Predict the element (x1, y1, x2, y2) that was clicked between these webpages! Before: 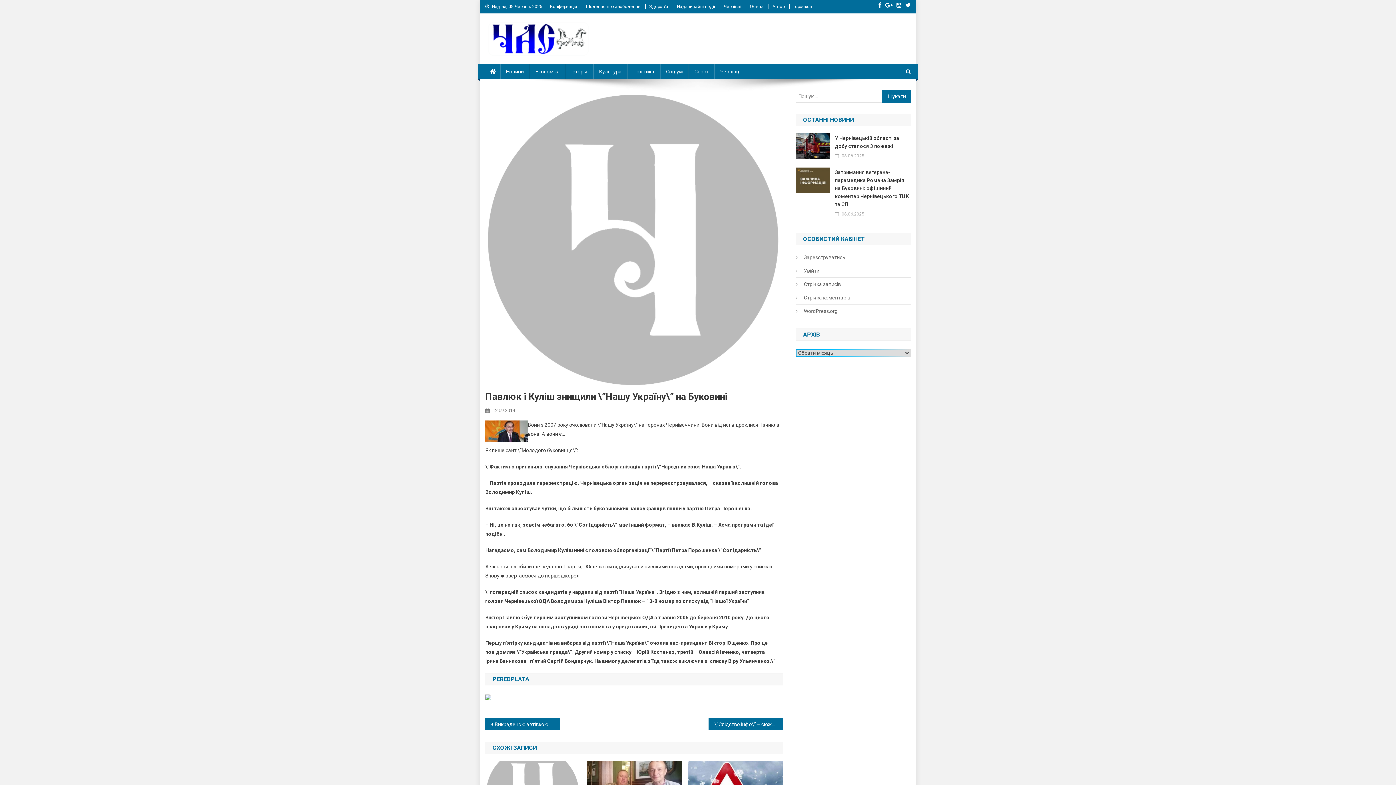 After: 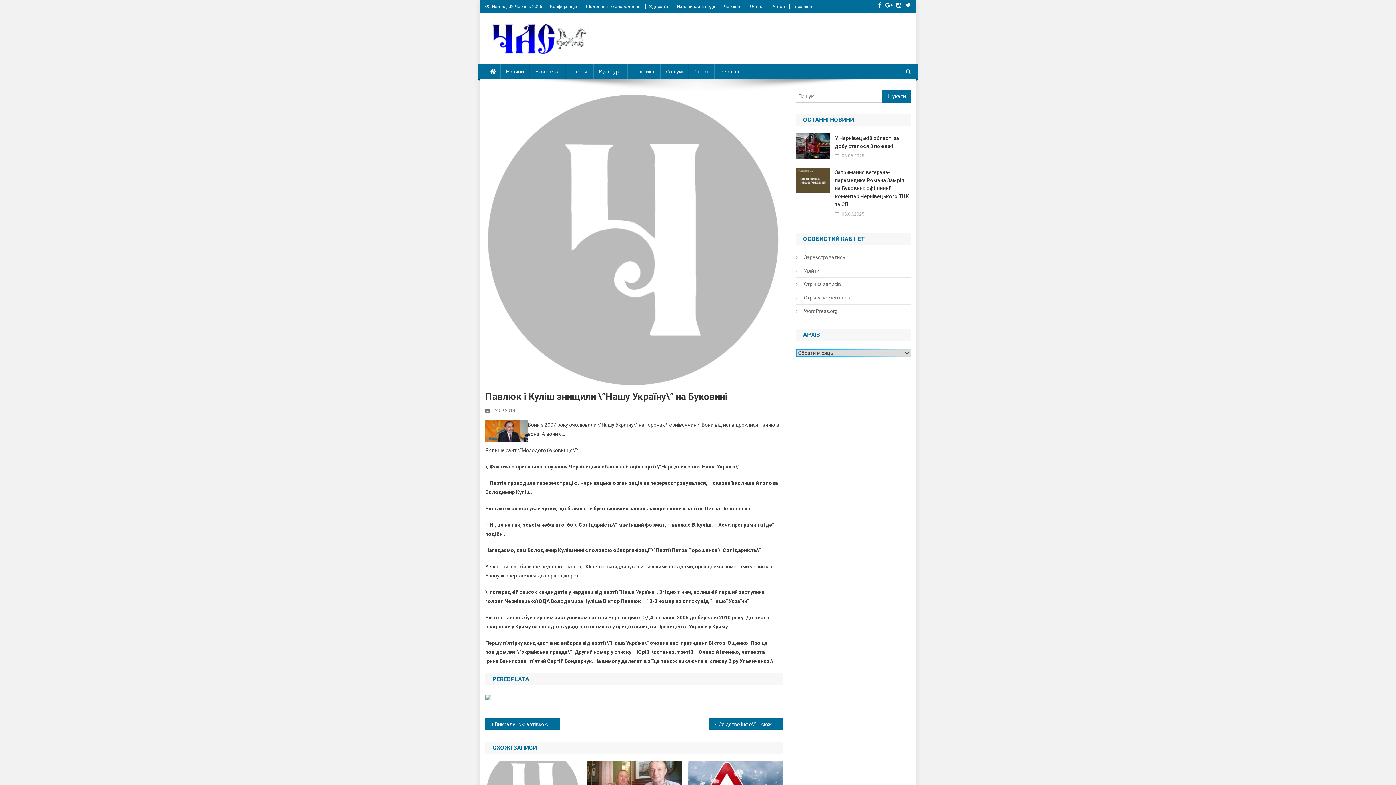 Action: bbox: (896, 2, 901, 8)